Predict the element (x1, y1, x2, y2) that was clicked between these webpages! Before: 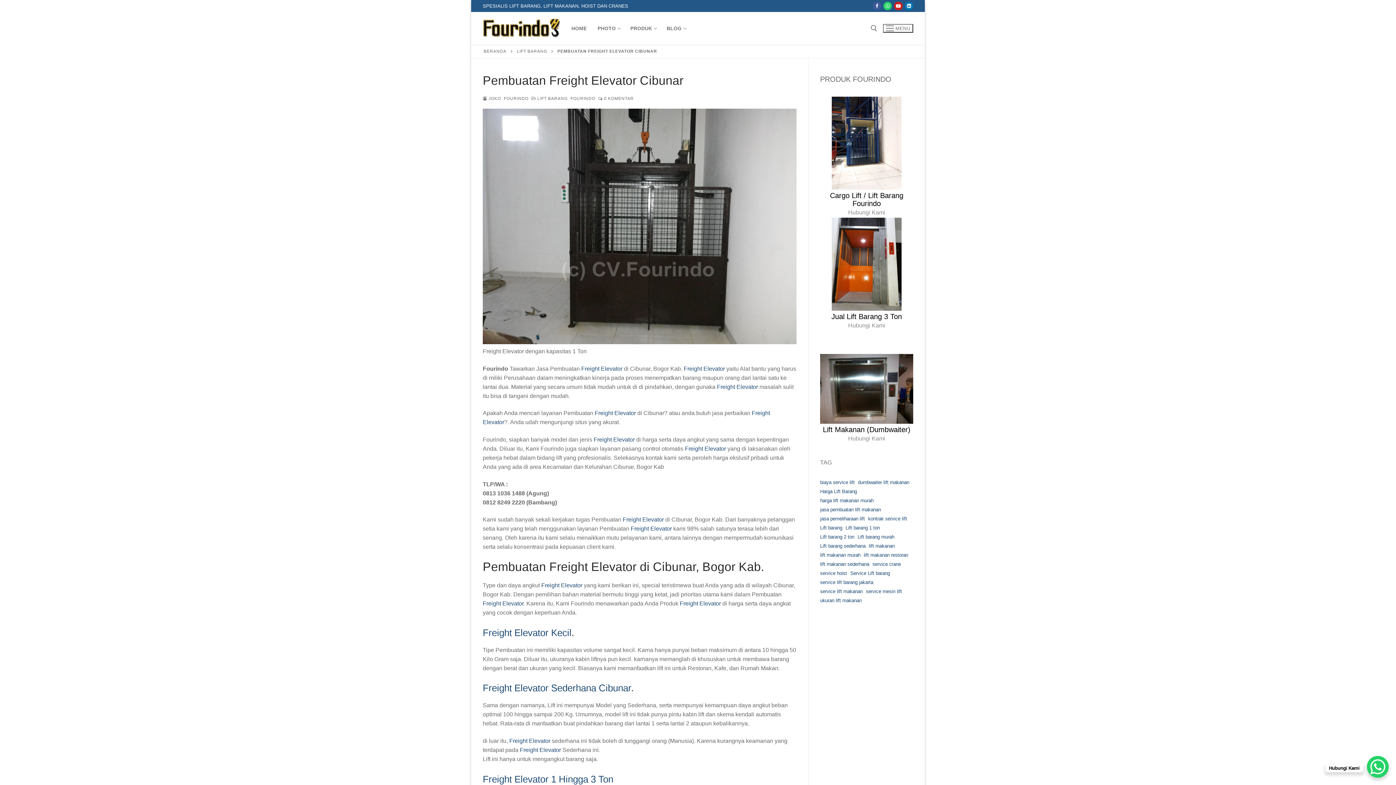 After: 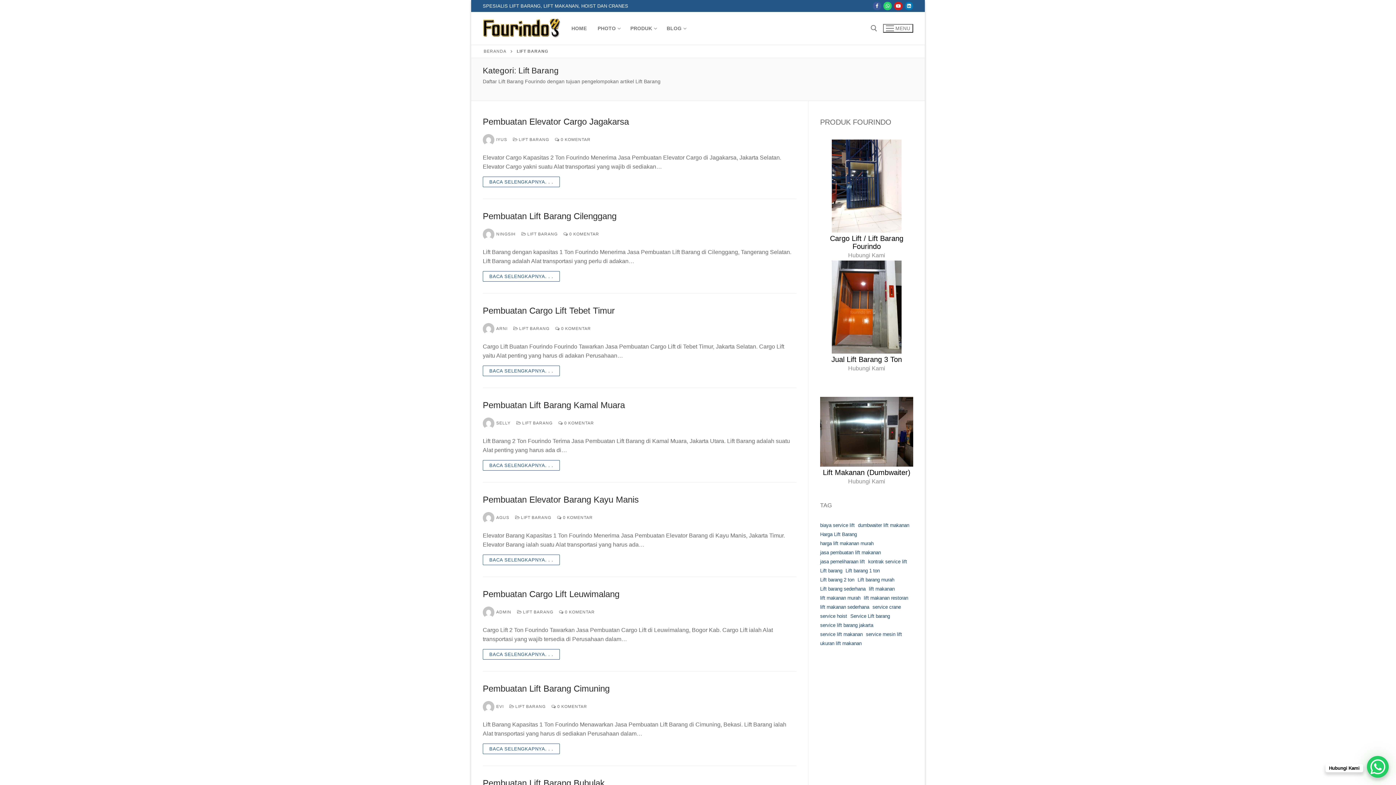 Action: label: LIFT BARANG bbox: (516, 49, 547, 53)